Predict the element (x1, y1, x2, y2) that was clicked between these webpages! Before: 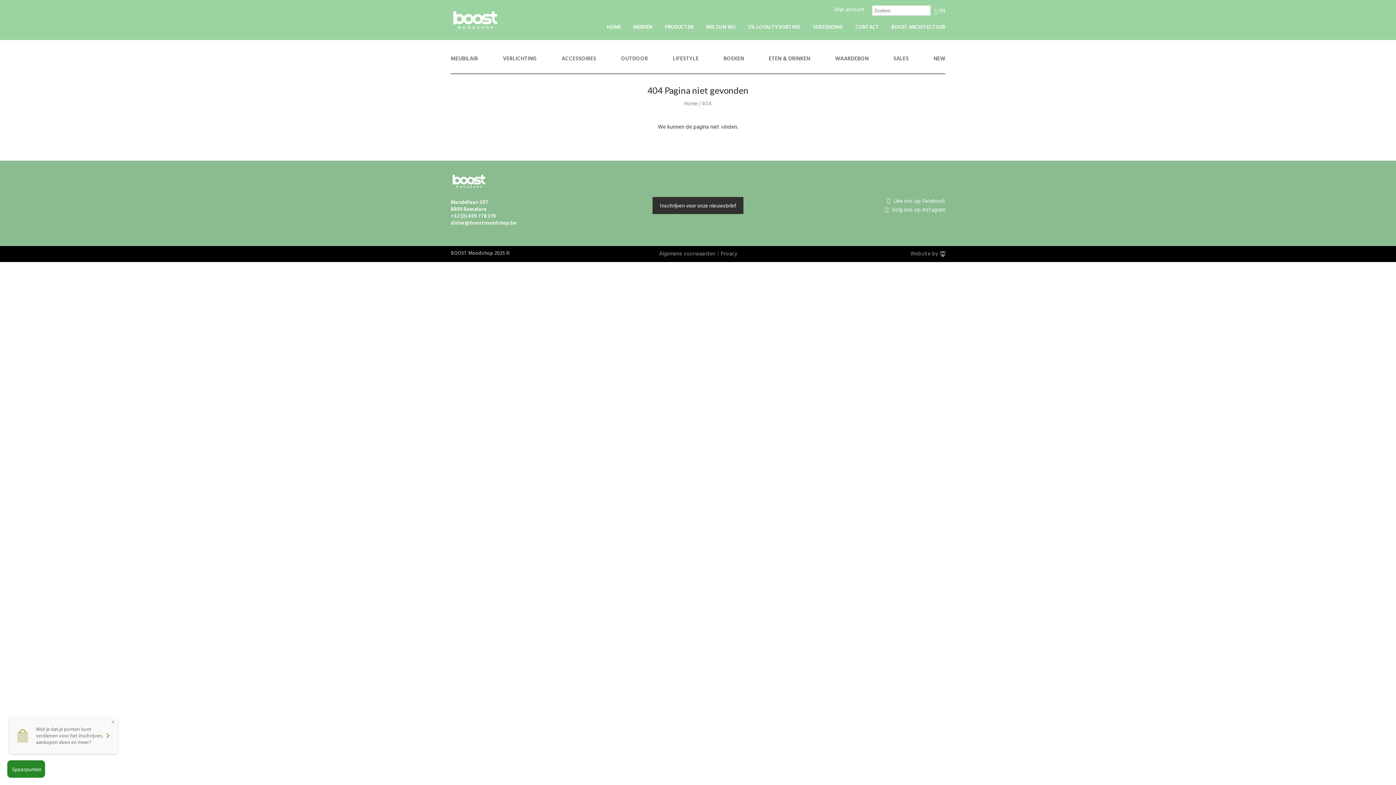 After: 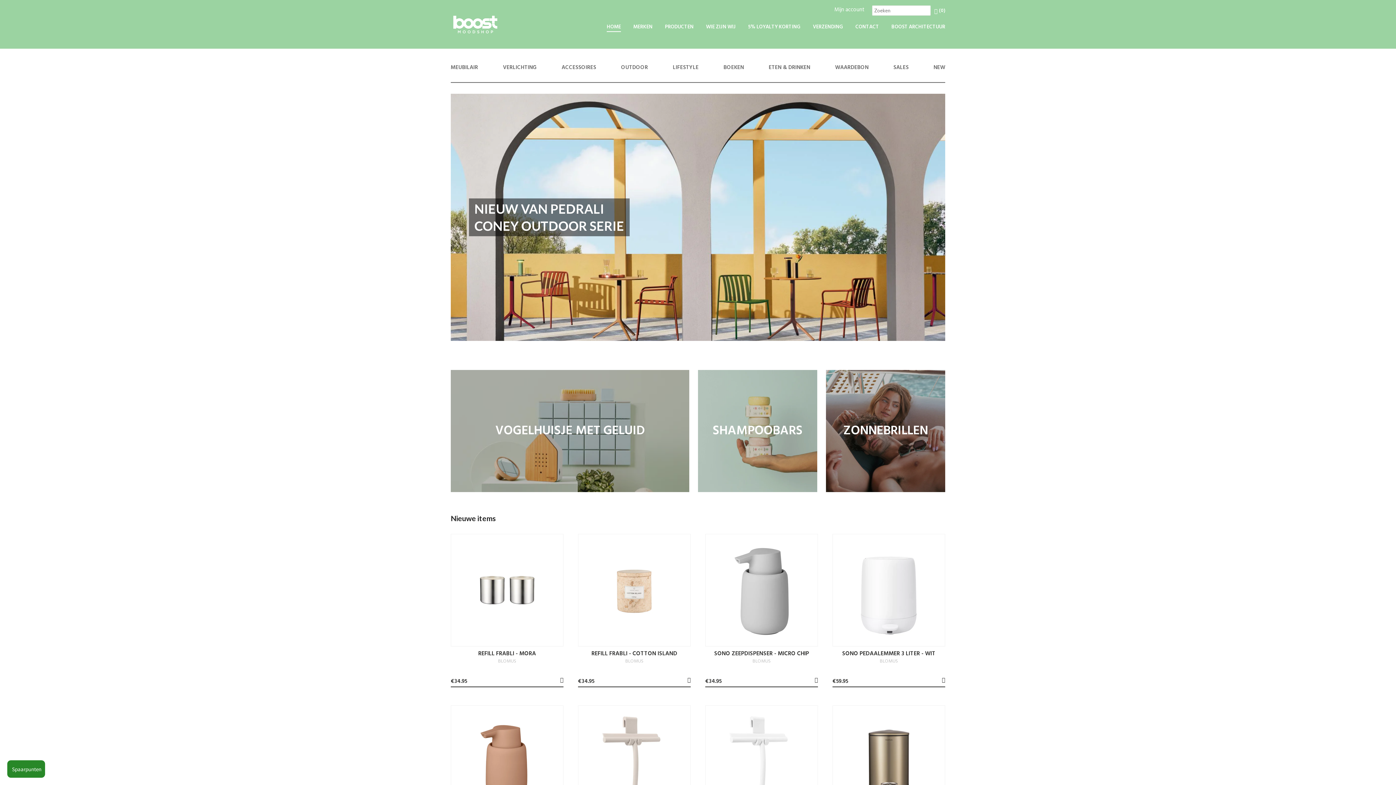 Action: bbox: (450, 5, 500, 34)